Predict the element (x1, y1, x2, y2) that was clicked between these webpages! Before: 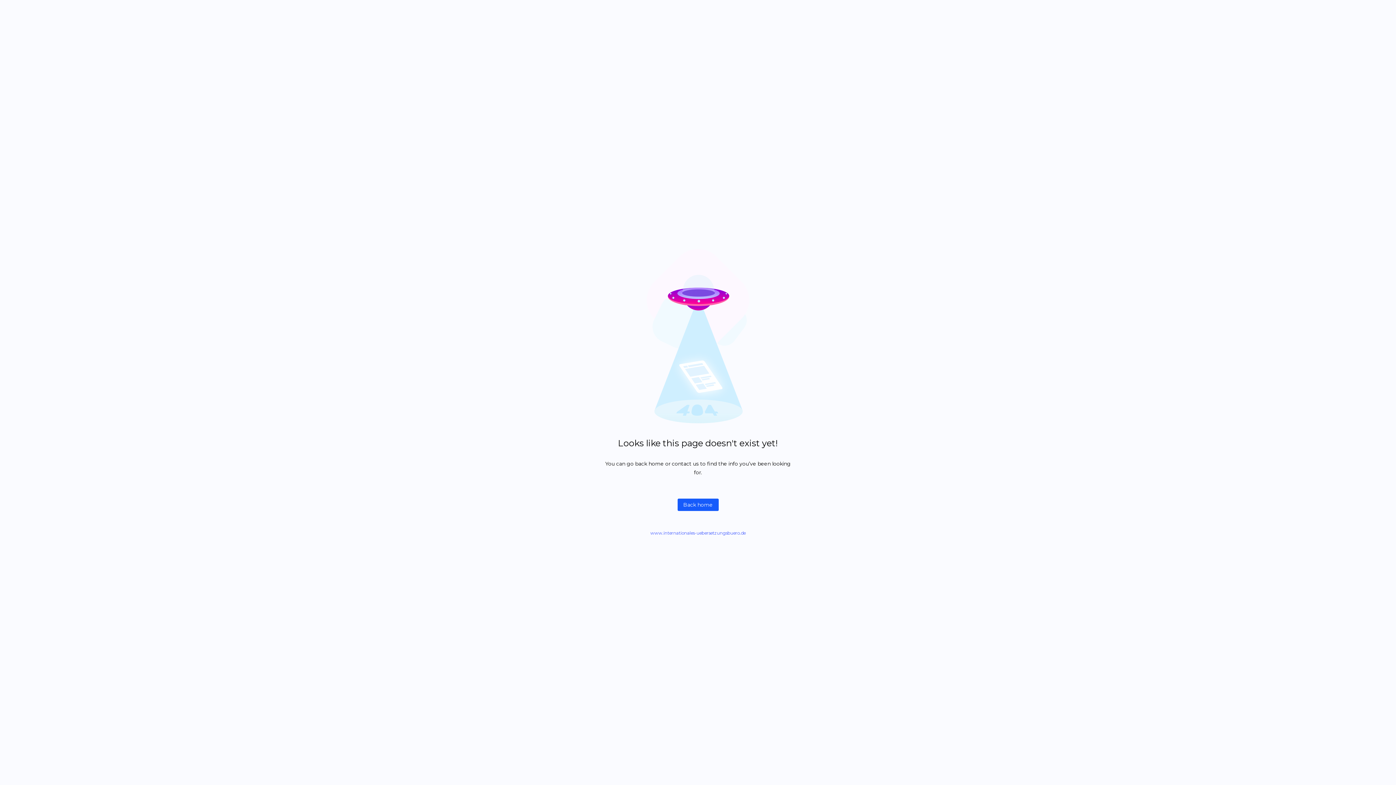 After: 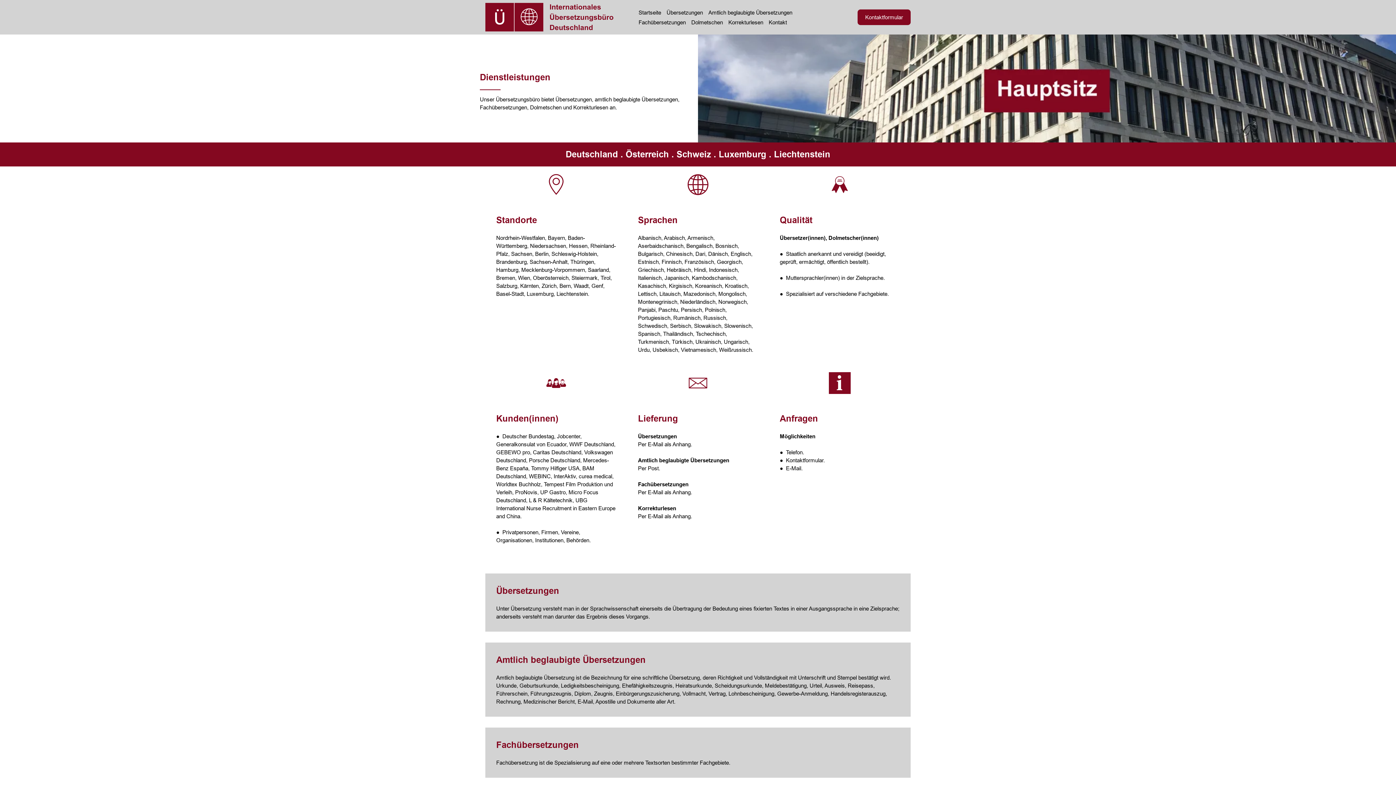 Action: bbox: (650, 530, 745, 536) label: www.internationales-uebersetzungsbuero.de